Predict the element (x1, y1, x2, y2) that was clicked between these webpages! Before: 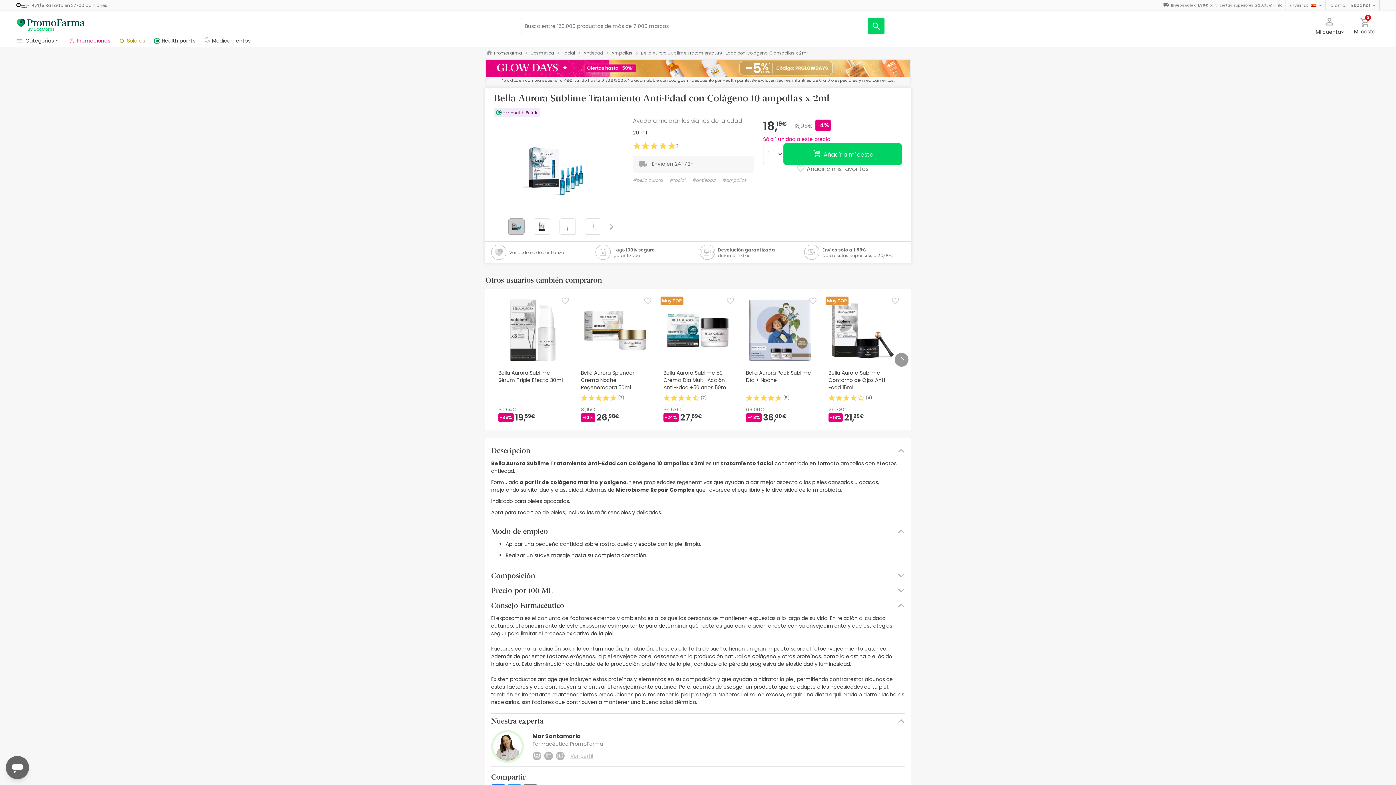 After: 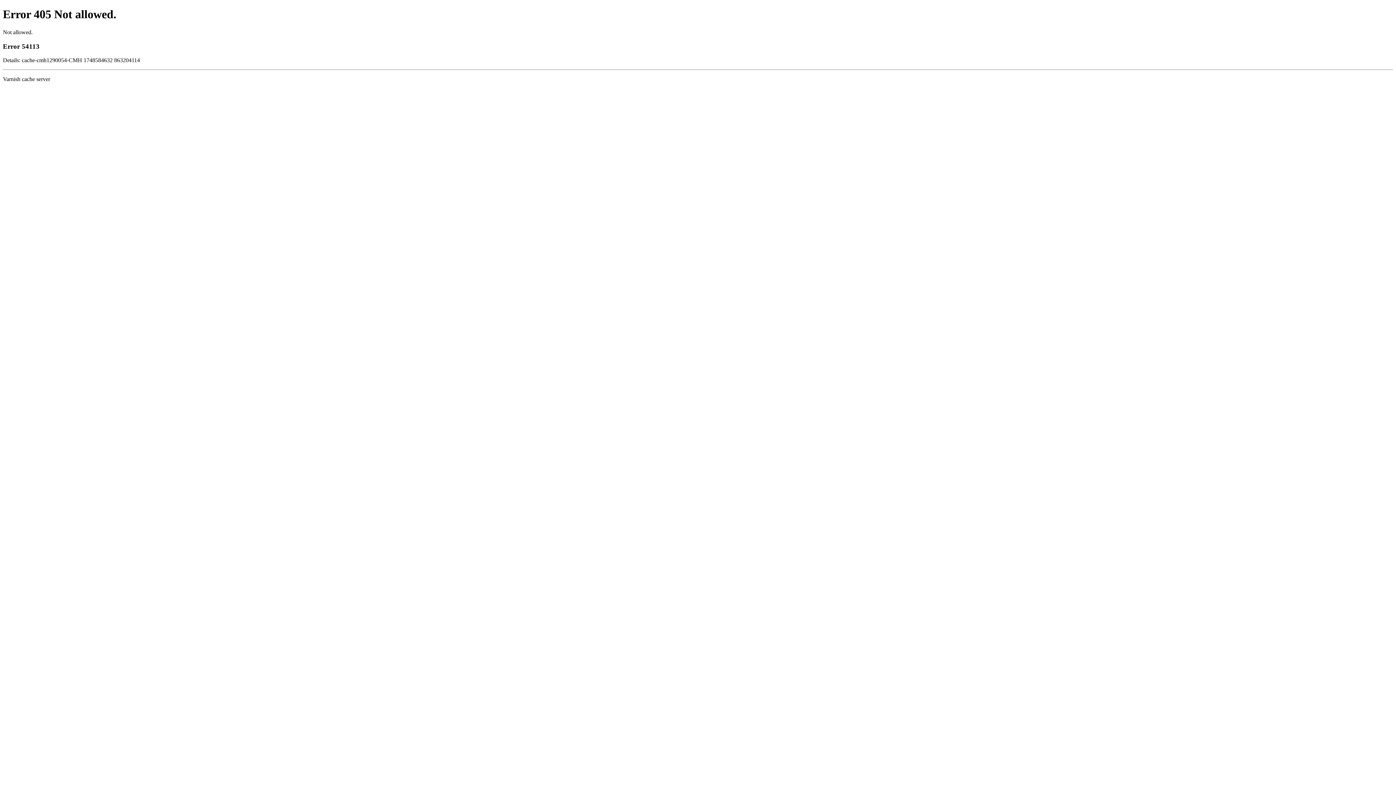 Action: bbox: (889, 295, 901, 307) label: Favorite